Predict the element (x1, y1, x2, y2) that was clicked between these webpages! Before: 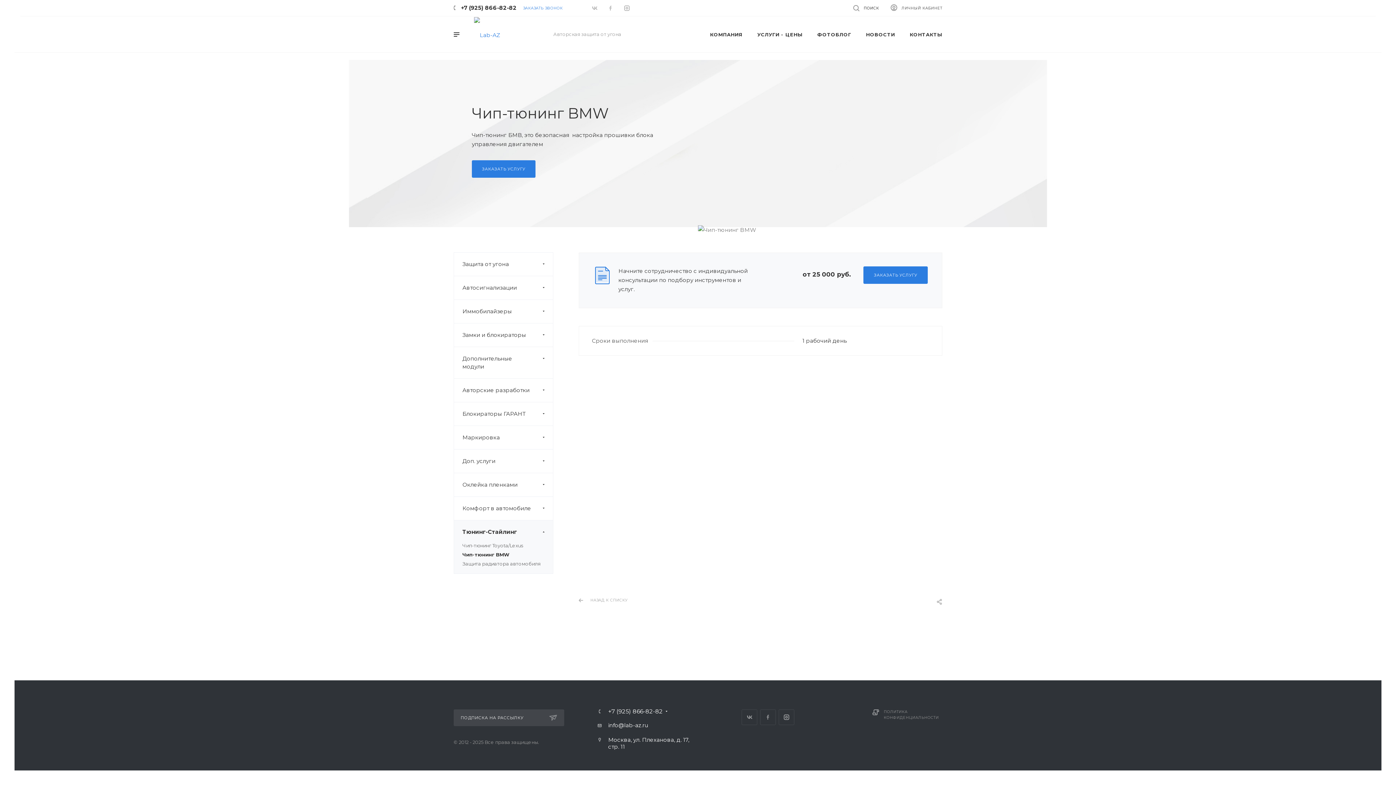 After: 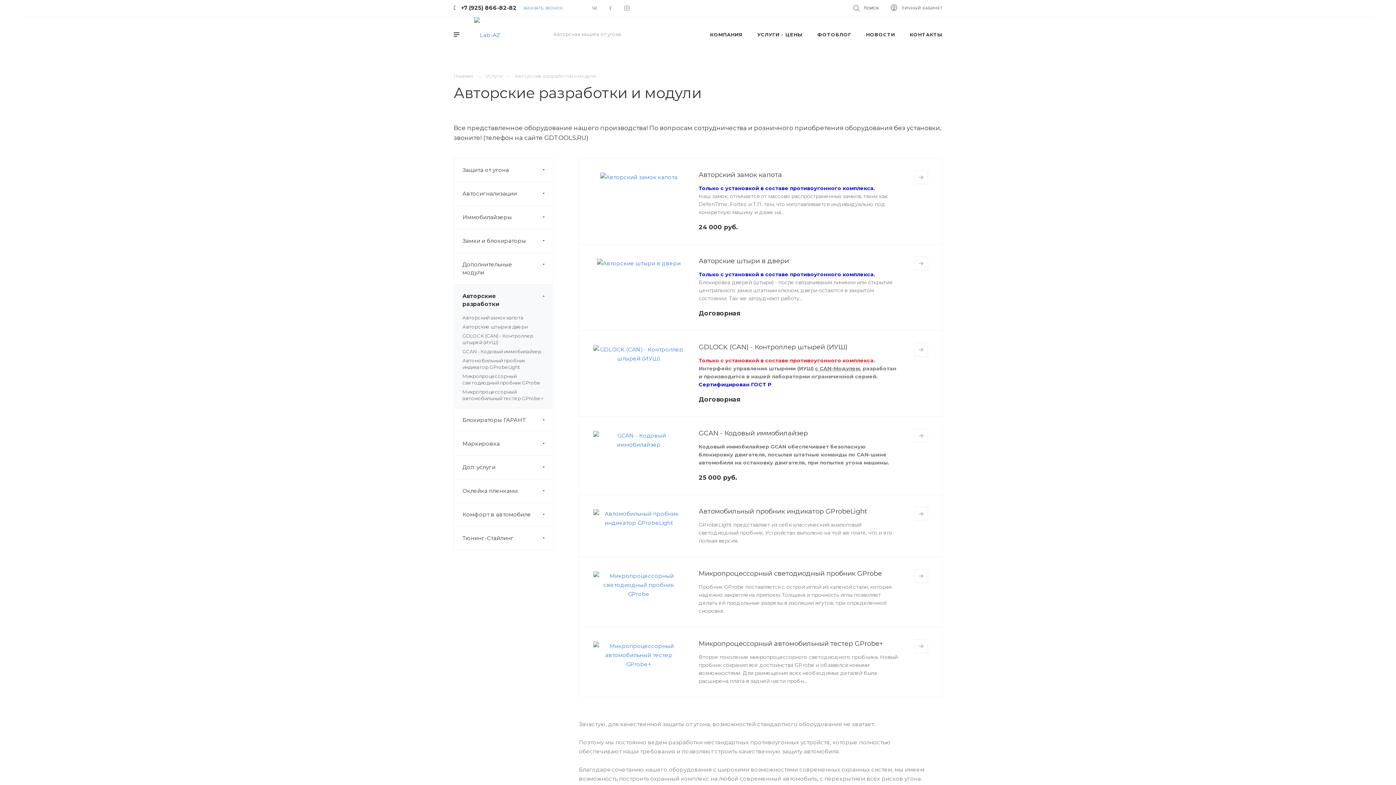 Action: label: Авторские разработки bbox: (454, 378, 553, 402)